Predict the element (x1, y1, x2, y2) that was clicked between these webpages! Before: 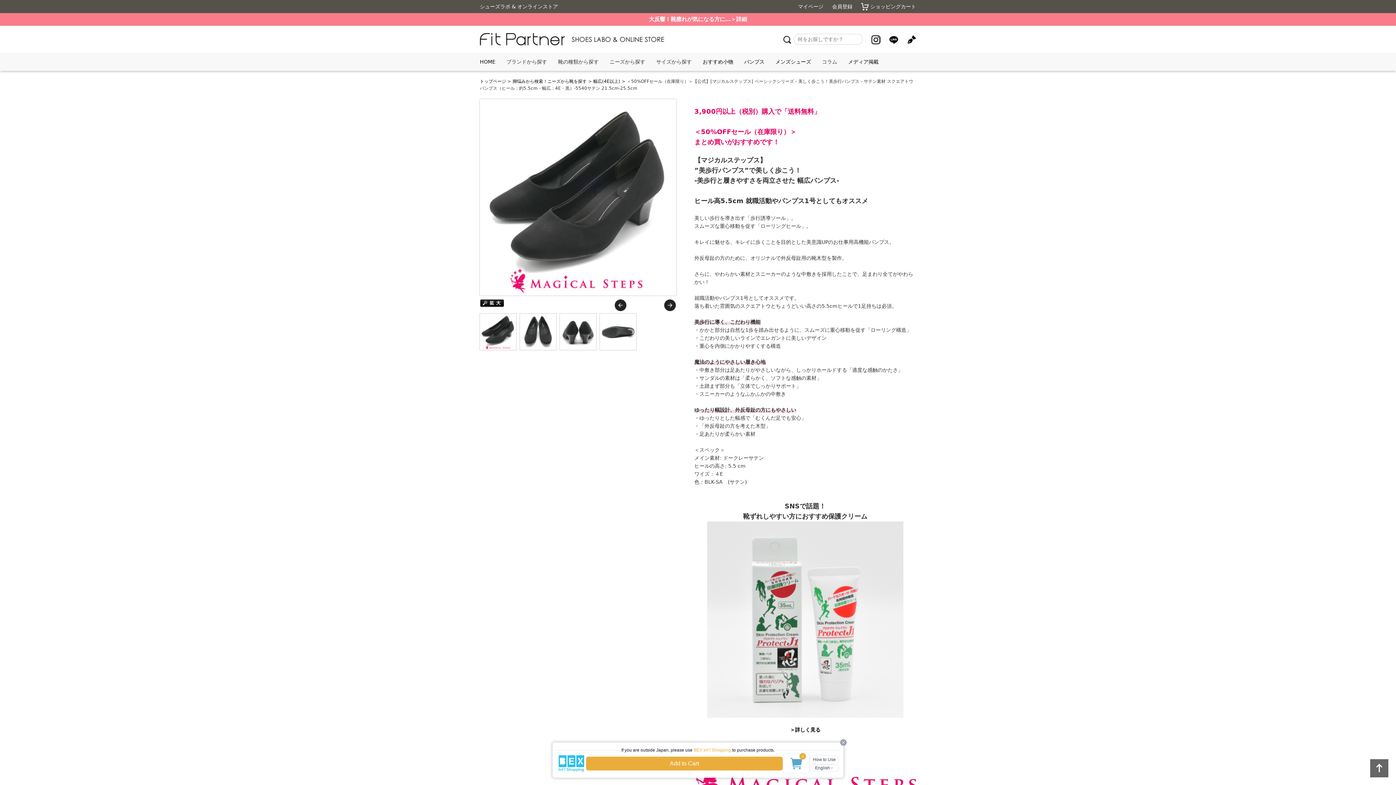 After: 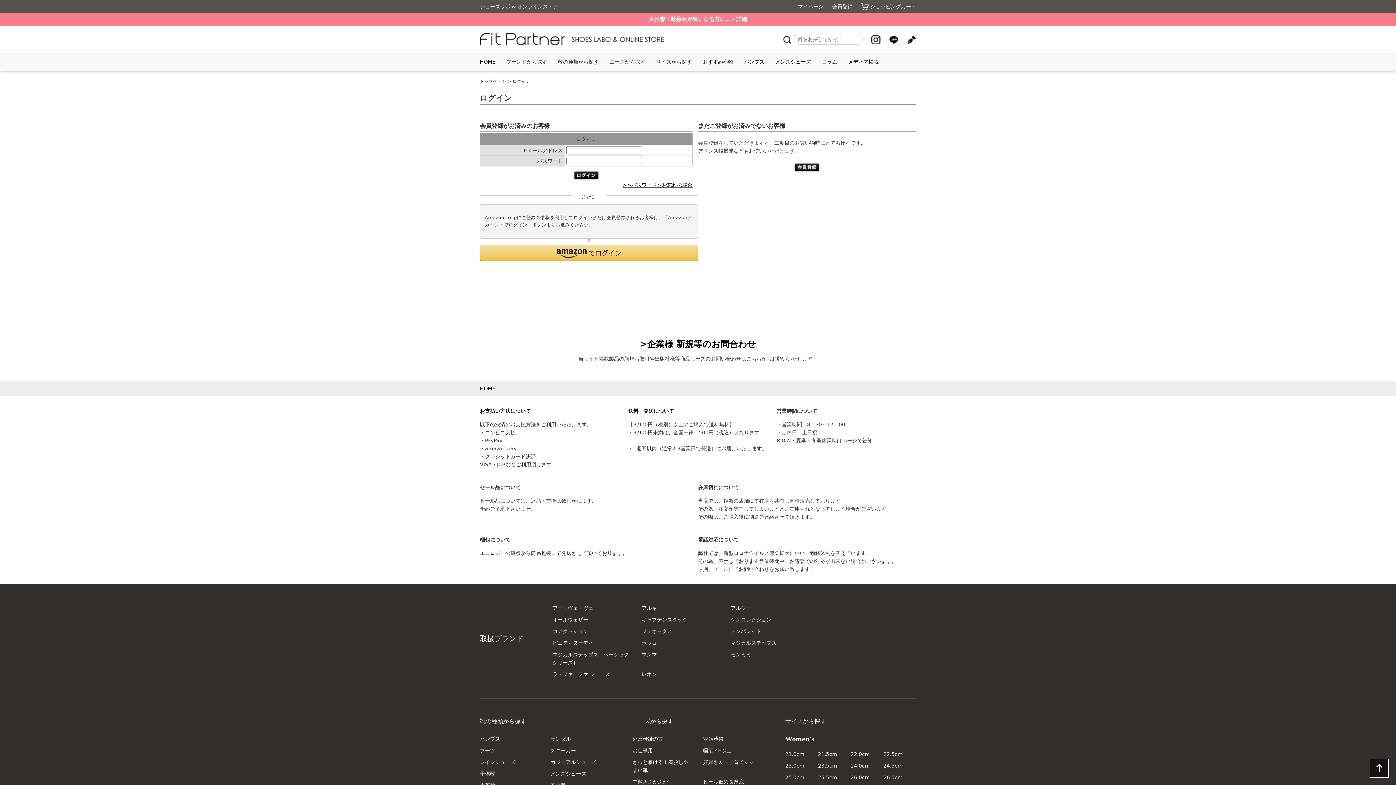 Action: bbox: (798, 2, 823, 10) label: マイページ